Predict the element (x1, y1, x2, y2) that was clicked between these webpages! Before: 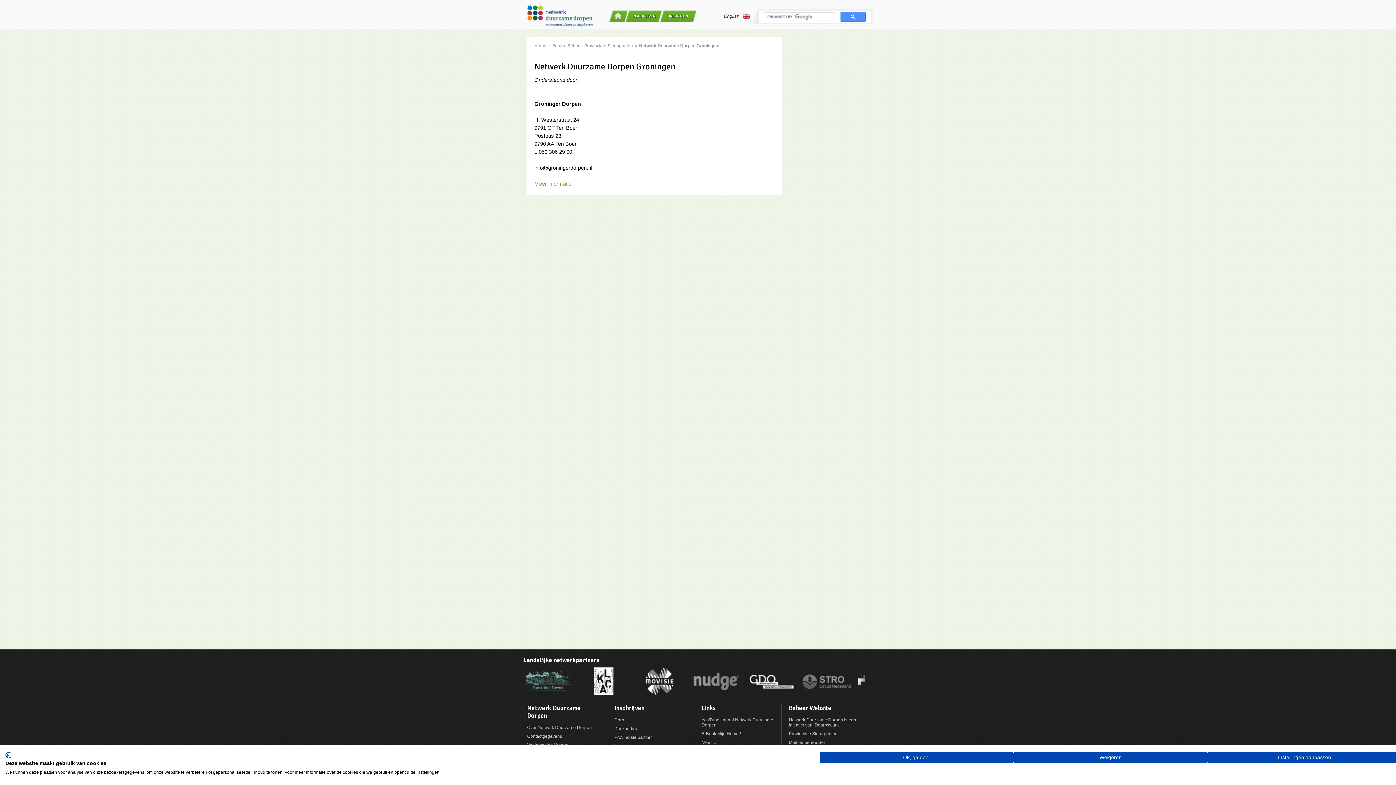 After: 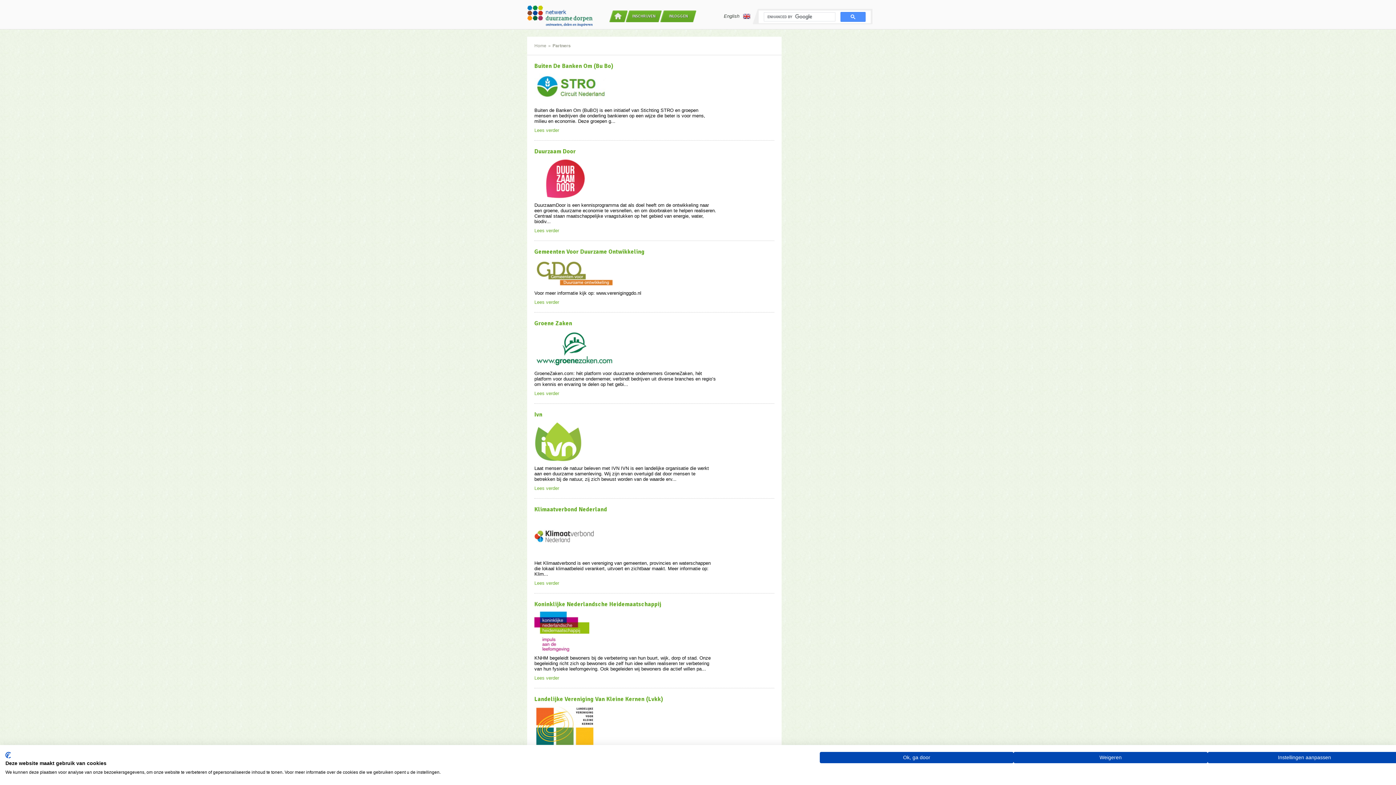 Action: bbox: (523, 657, 599, 664) label: Landelijke netwerkpartners